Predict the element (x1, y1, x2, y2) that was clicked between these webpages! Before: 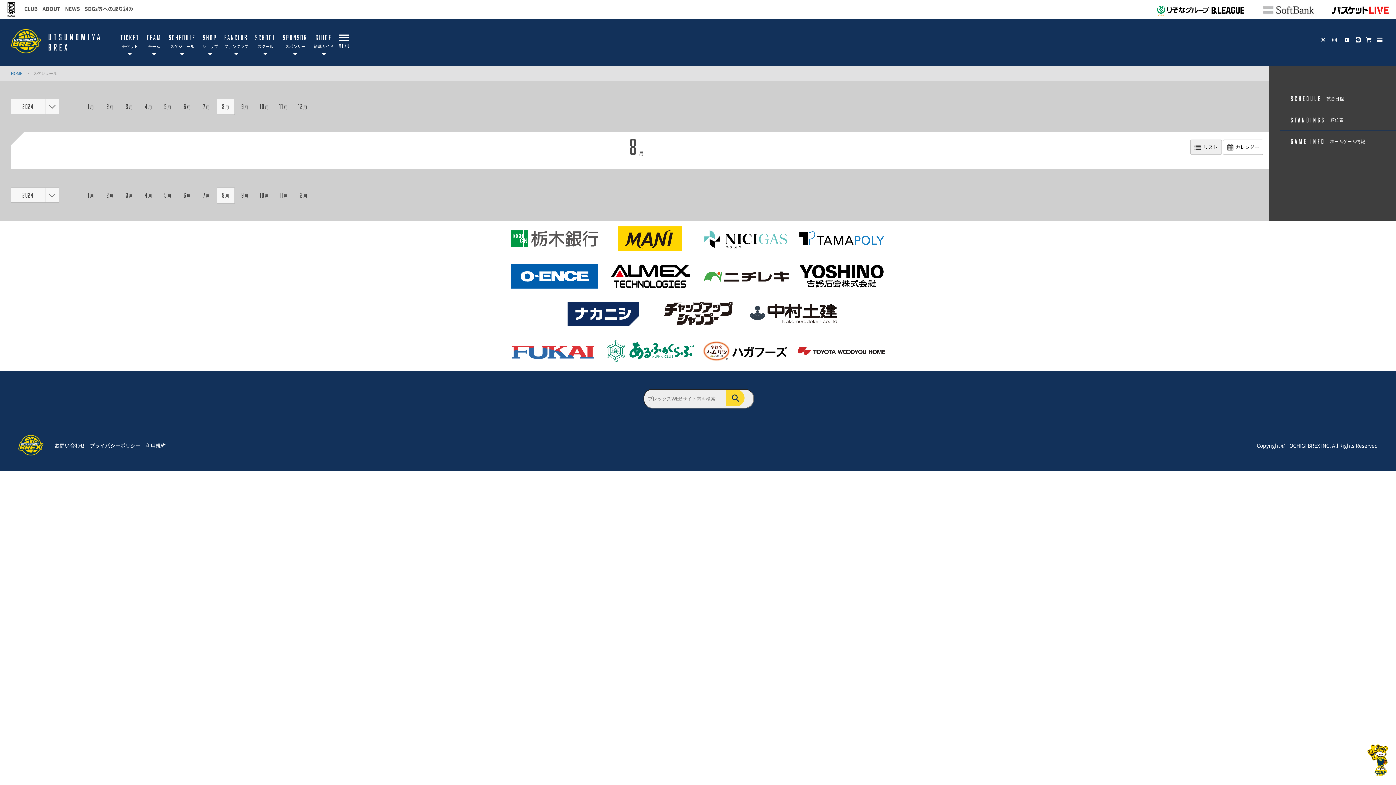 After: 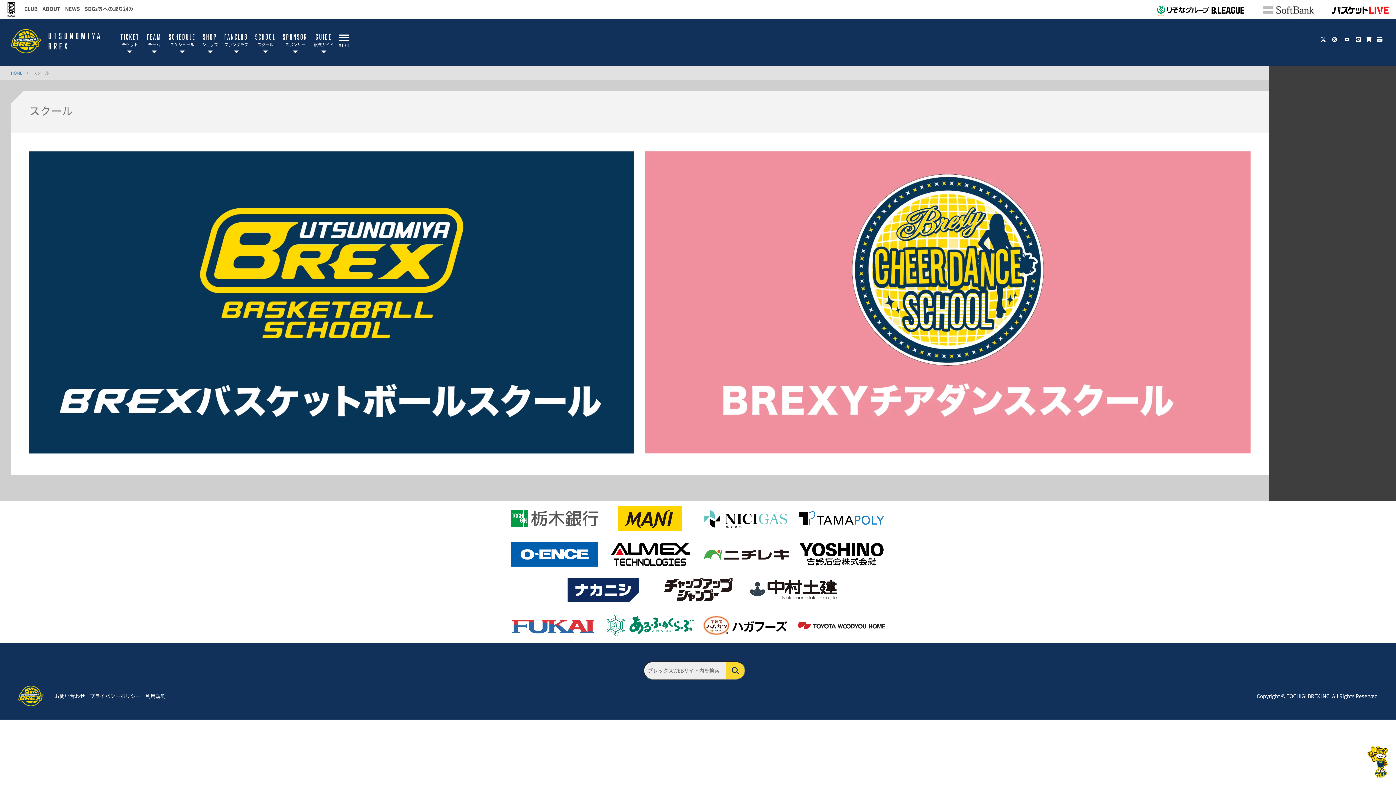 Action: bbox: (254, 18, 276, 66) label: SCHOOL

スクール